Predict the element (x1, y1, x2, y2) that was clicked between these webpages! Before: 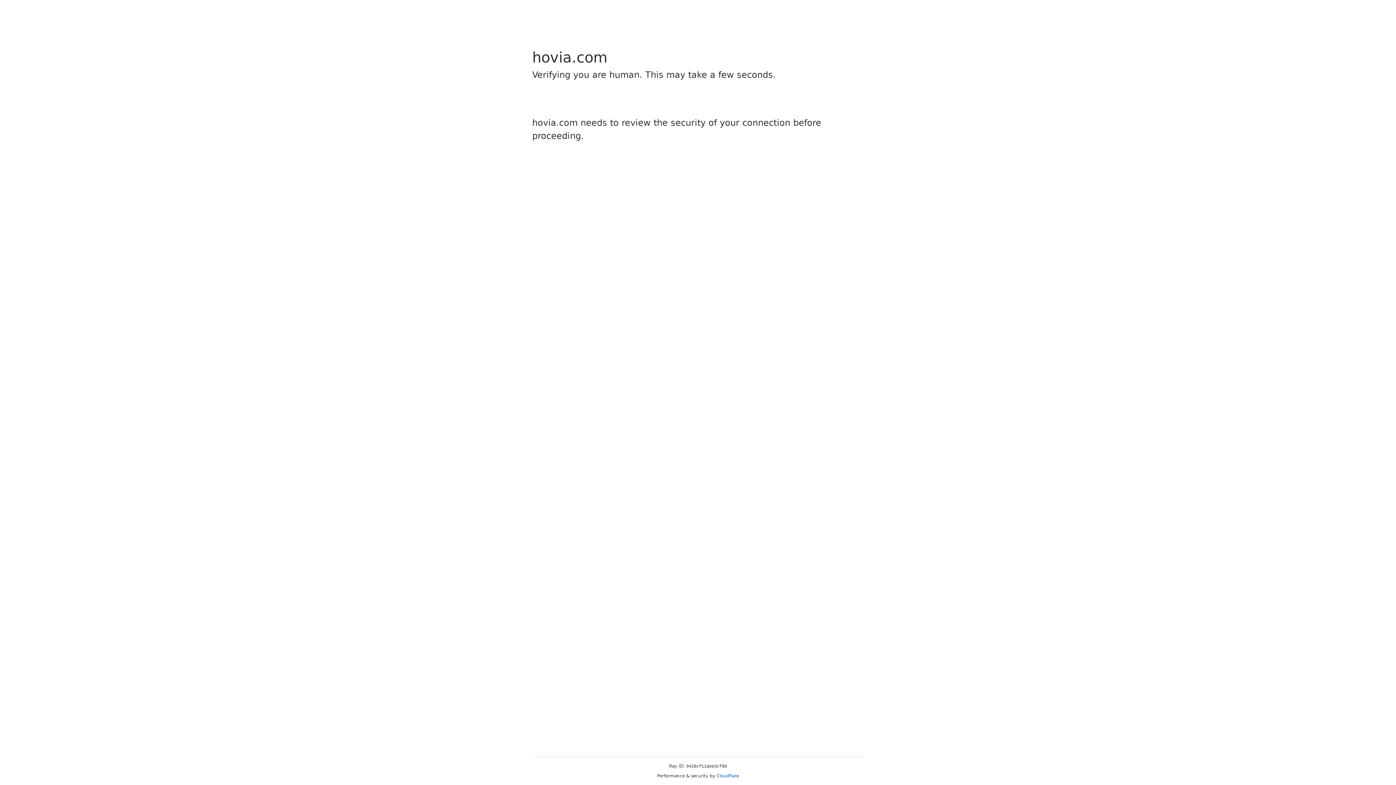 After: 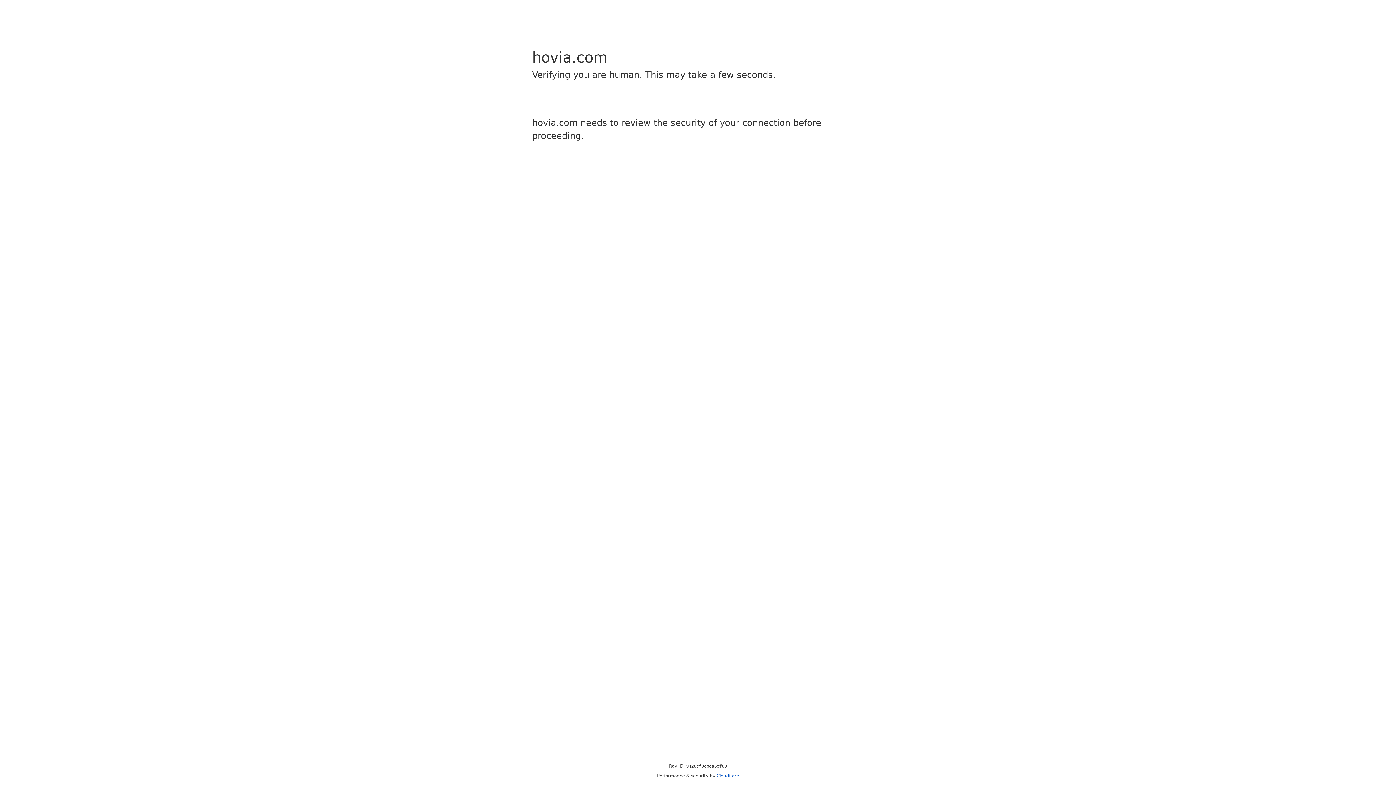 Action: label: Cloudflare bbox: (716, 773, 739, 778)